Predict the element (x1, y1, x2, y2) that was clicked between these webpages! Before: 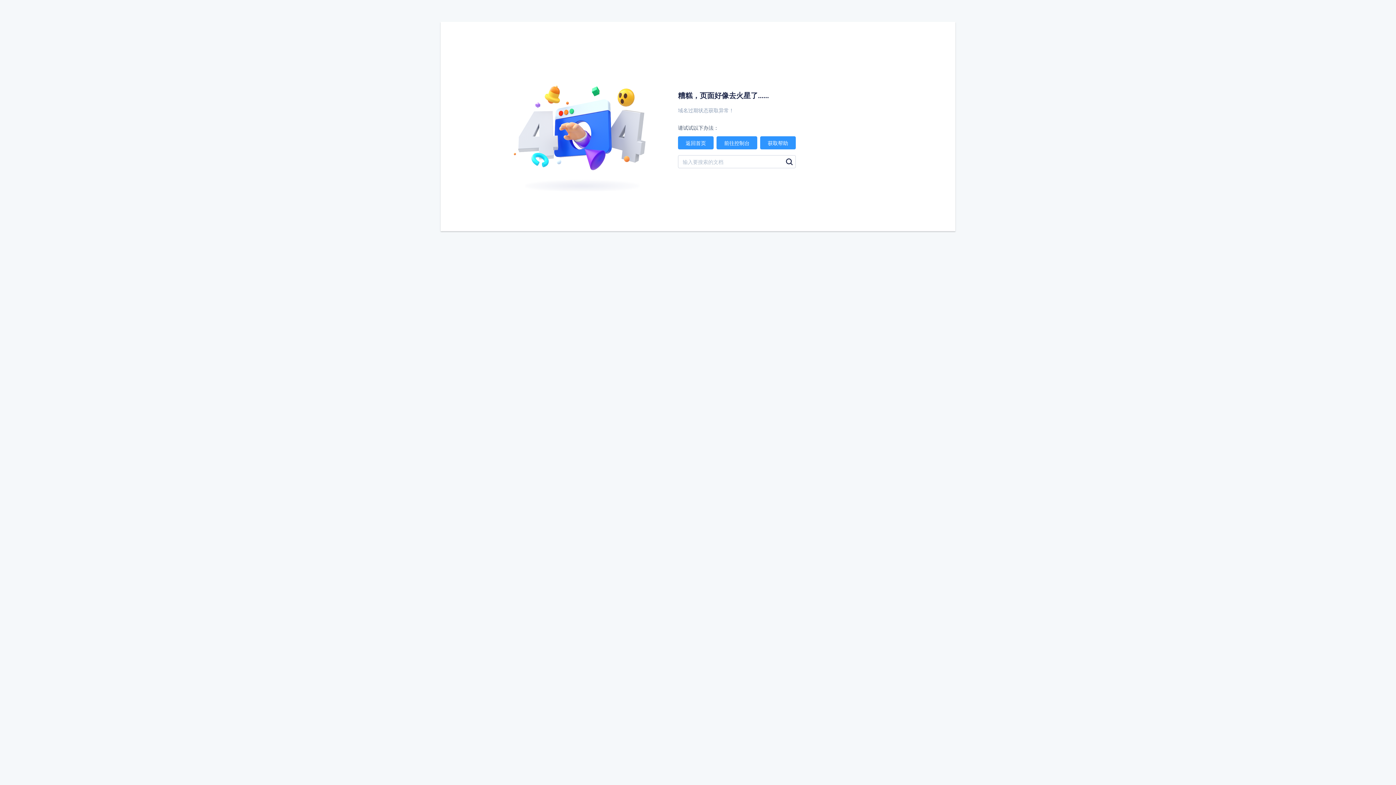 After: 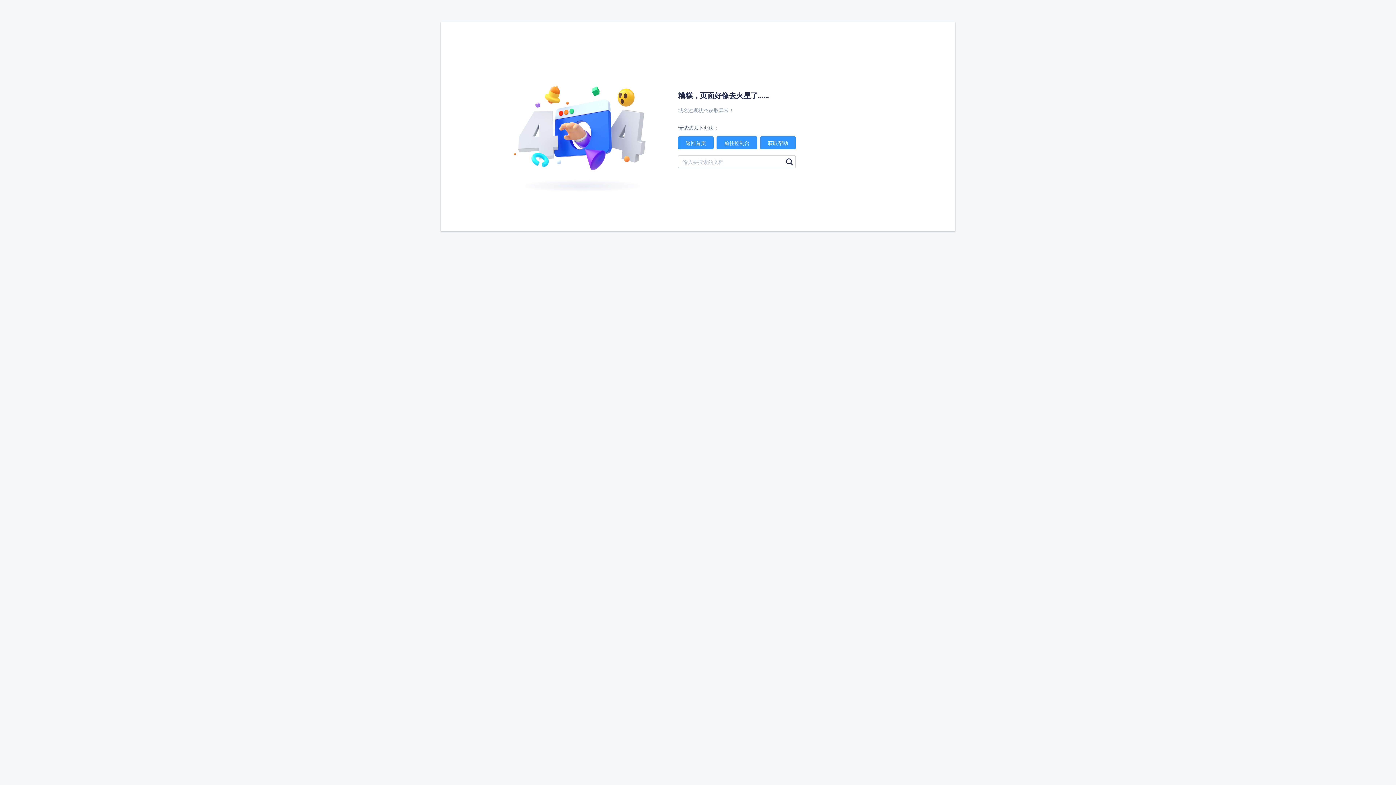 Action: bbox: (782, 155, 796, 168)